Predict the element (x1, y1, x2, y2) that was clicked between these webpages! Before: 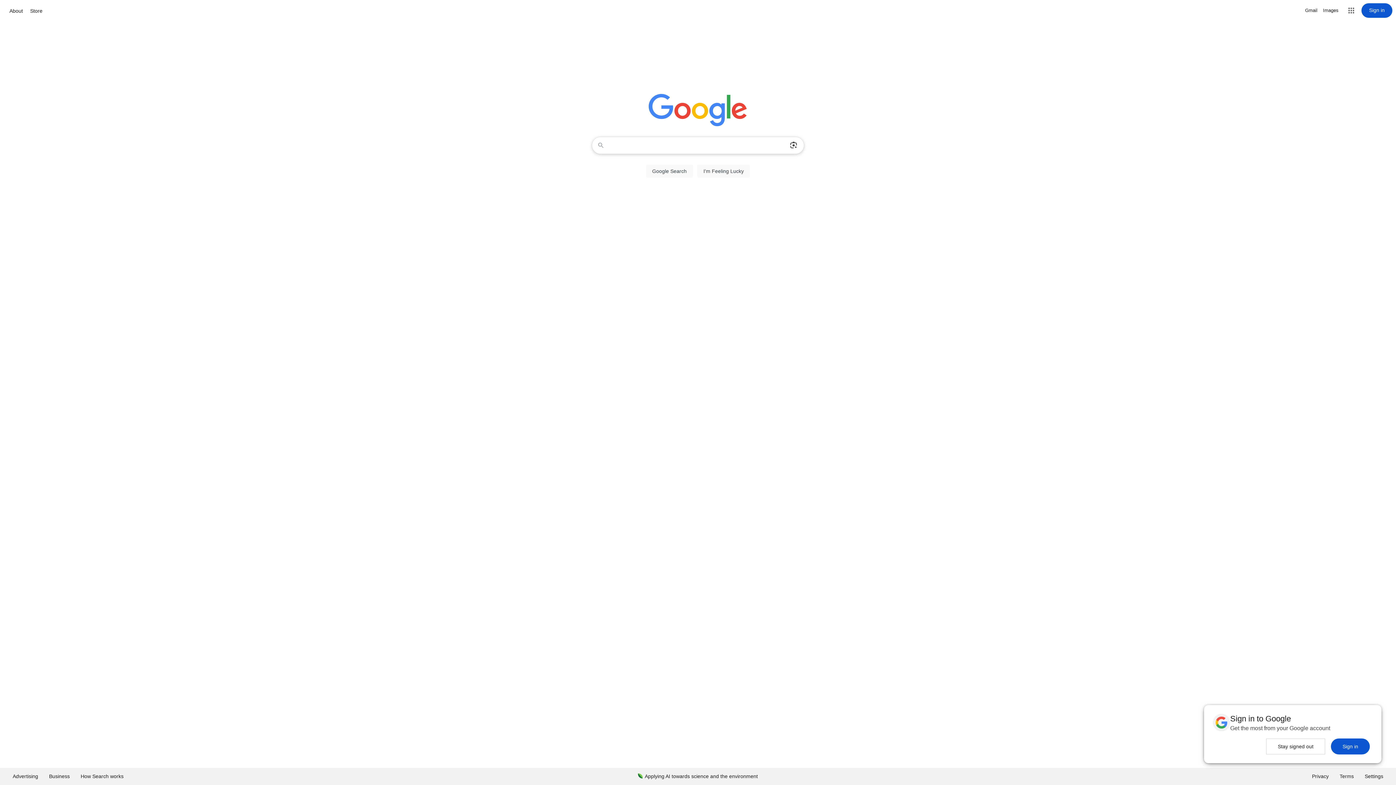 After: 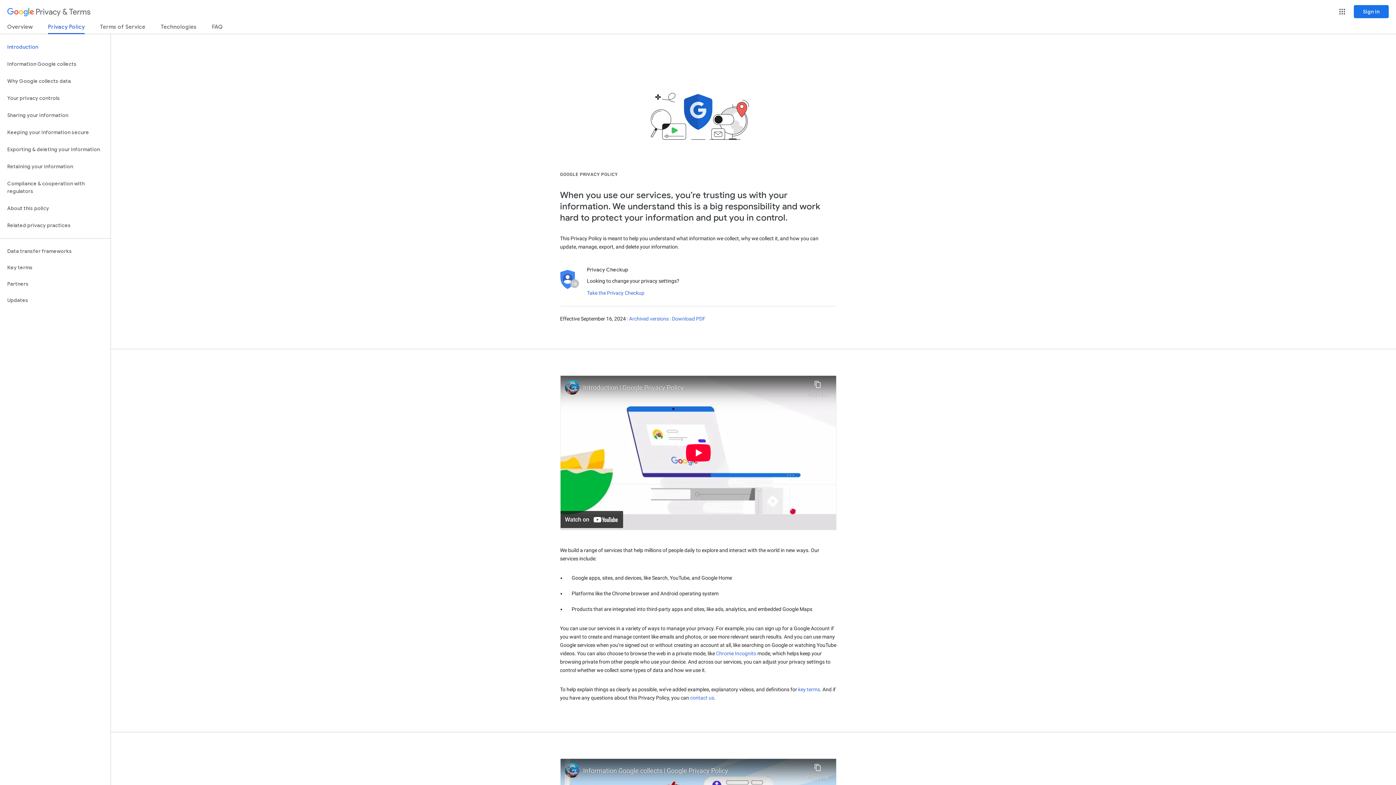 Action: label: Privacy bbox: (1306, 768, 1334, 785)